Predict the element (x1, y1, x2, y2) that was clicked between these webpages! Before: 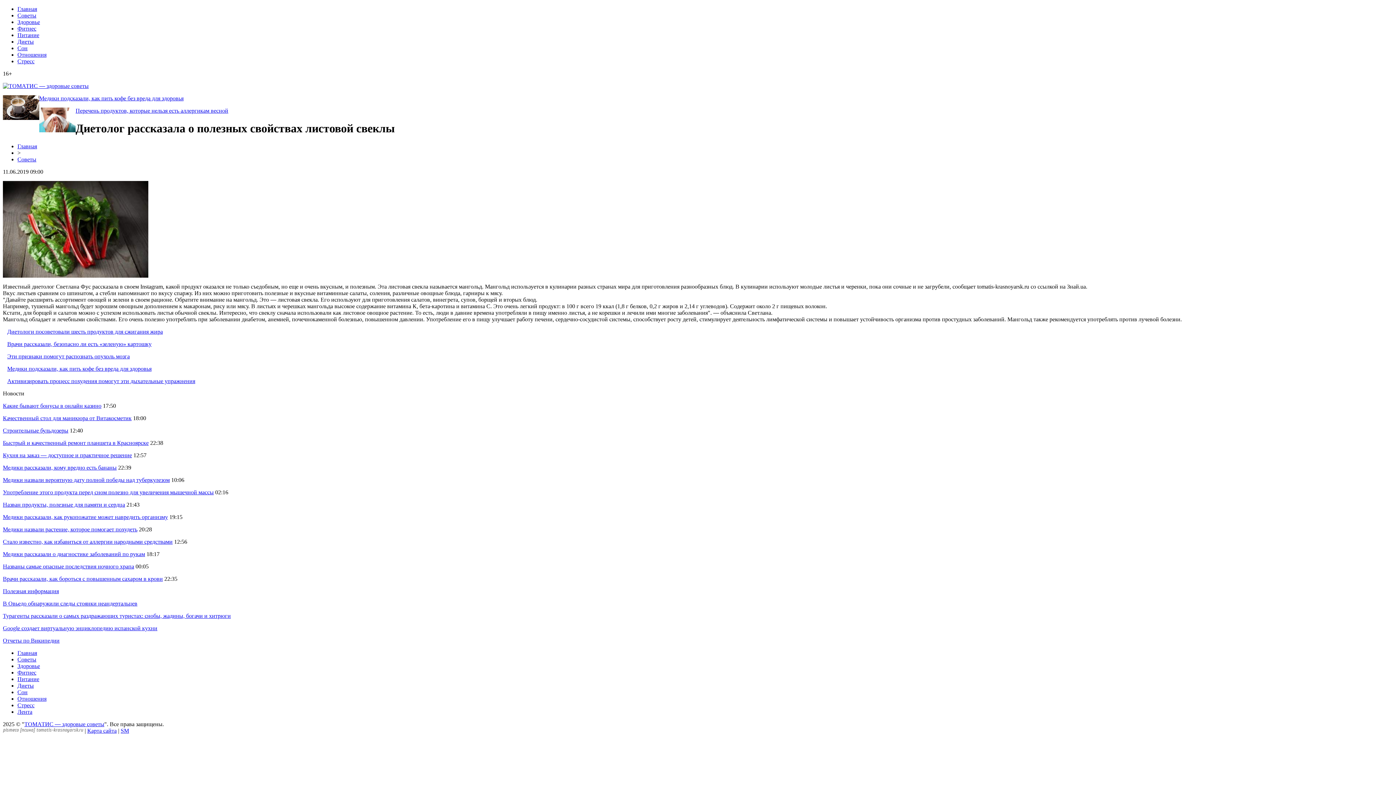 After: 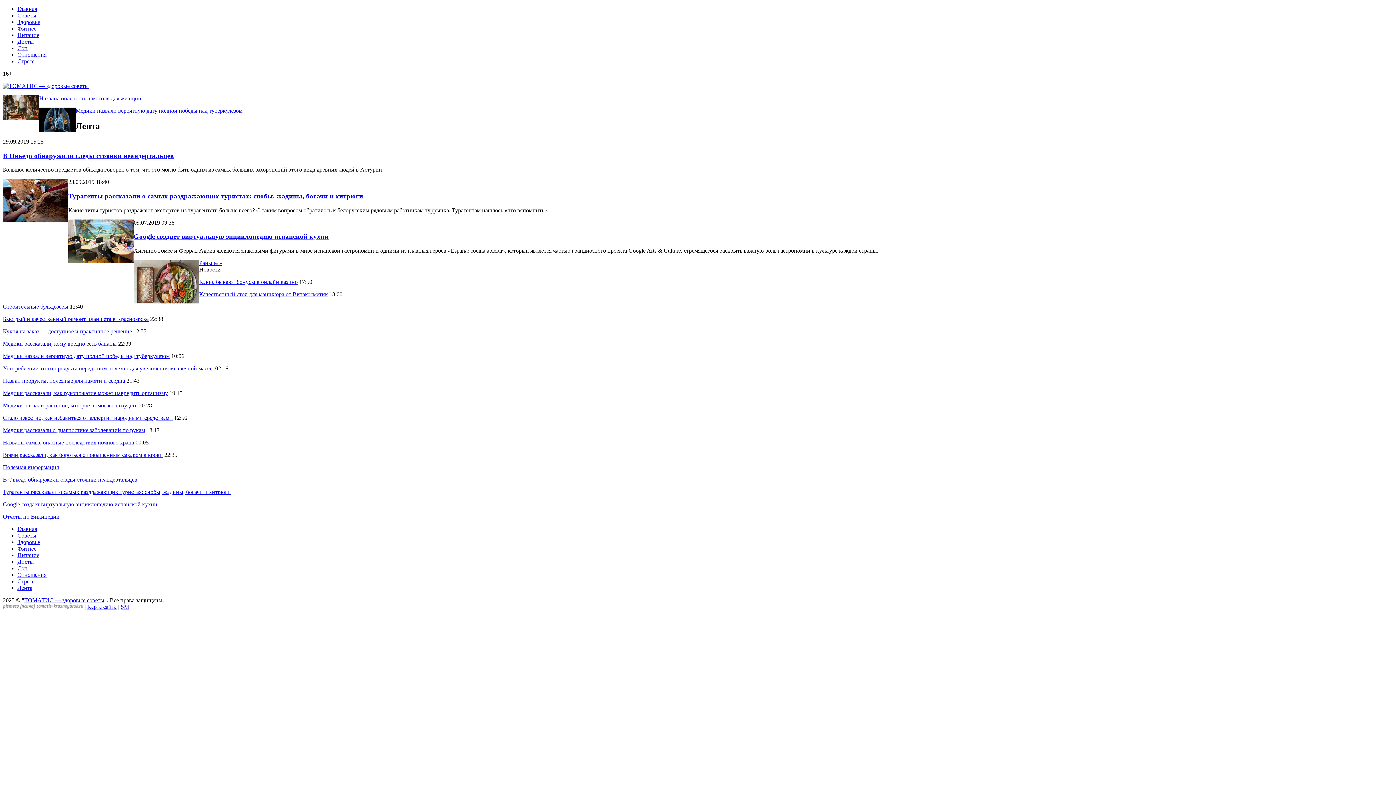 Action: label: Лента bbox: (17, 709, 32, 715)